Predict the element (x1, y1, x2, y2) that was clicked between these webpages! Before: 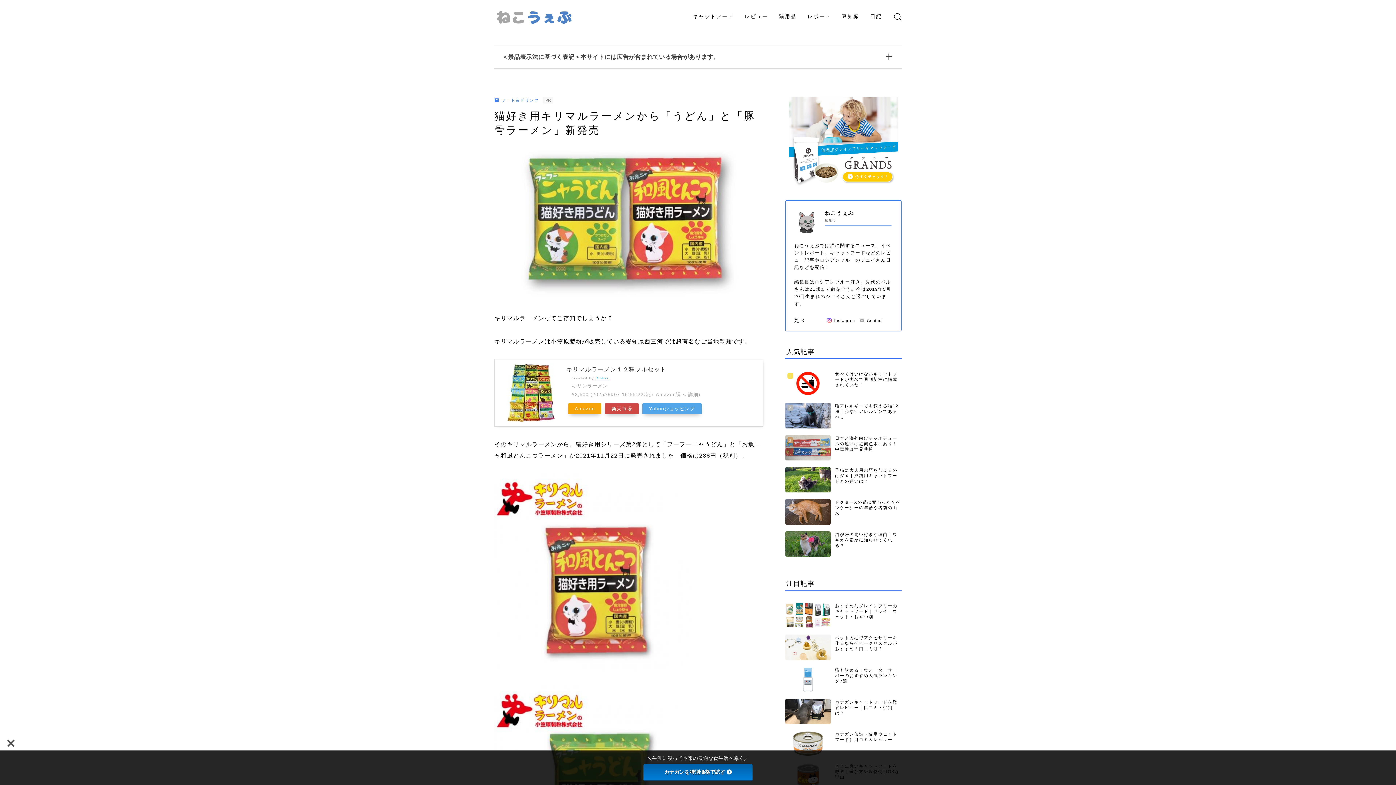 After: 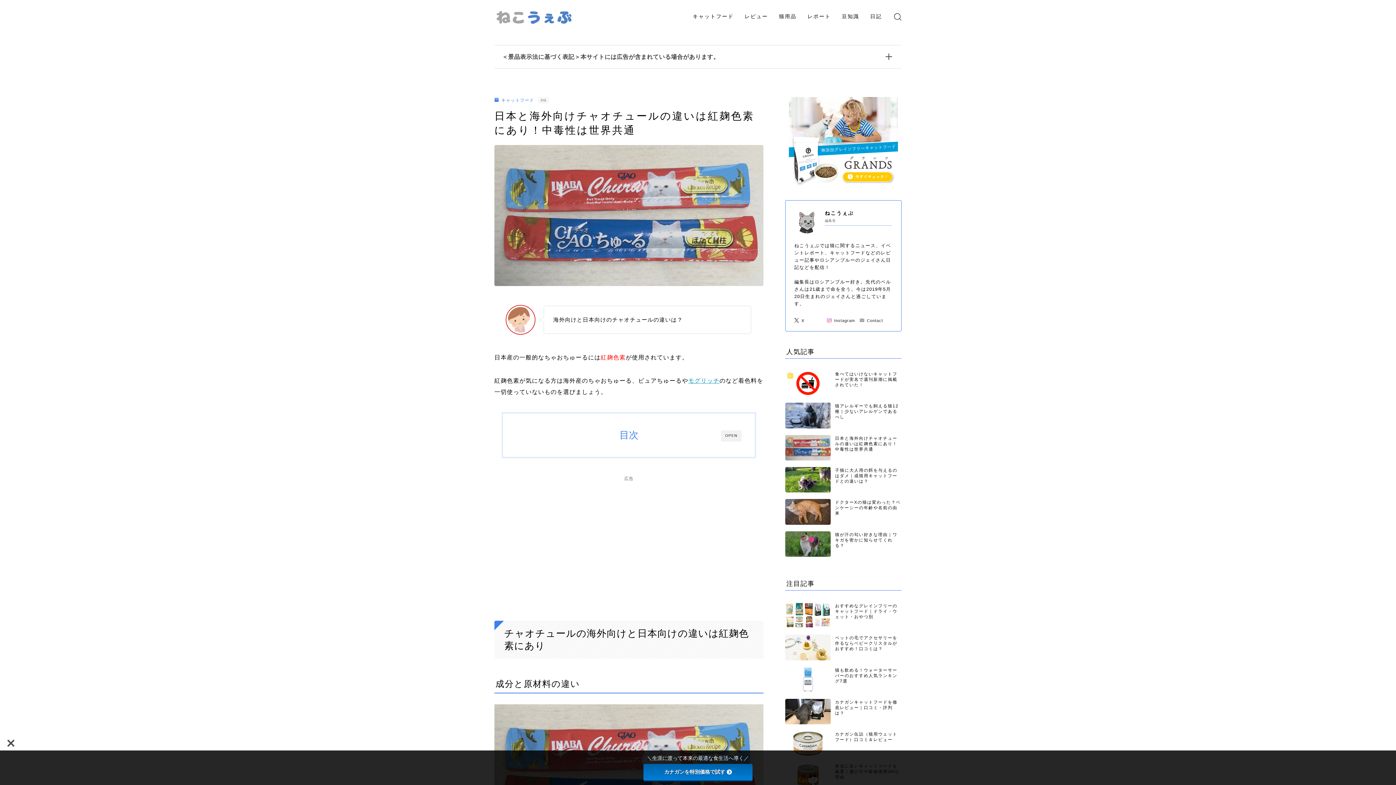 Action: bbox: (785, 435, 901, 460) label: 日本と海外向けチャオチュールの違いは紅麹色素にあり！中毒性は世界共通